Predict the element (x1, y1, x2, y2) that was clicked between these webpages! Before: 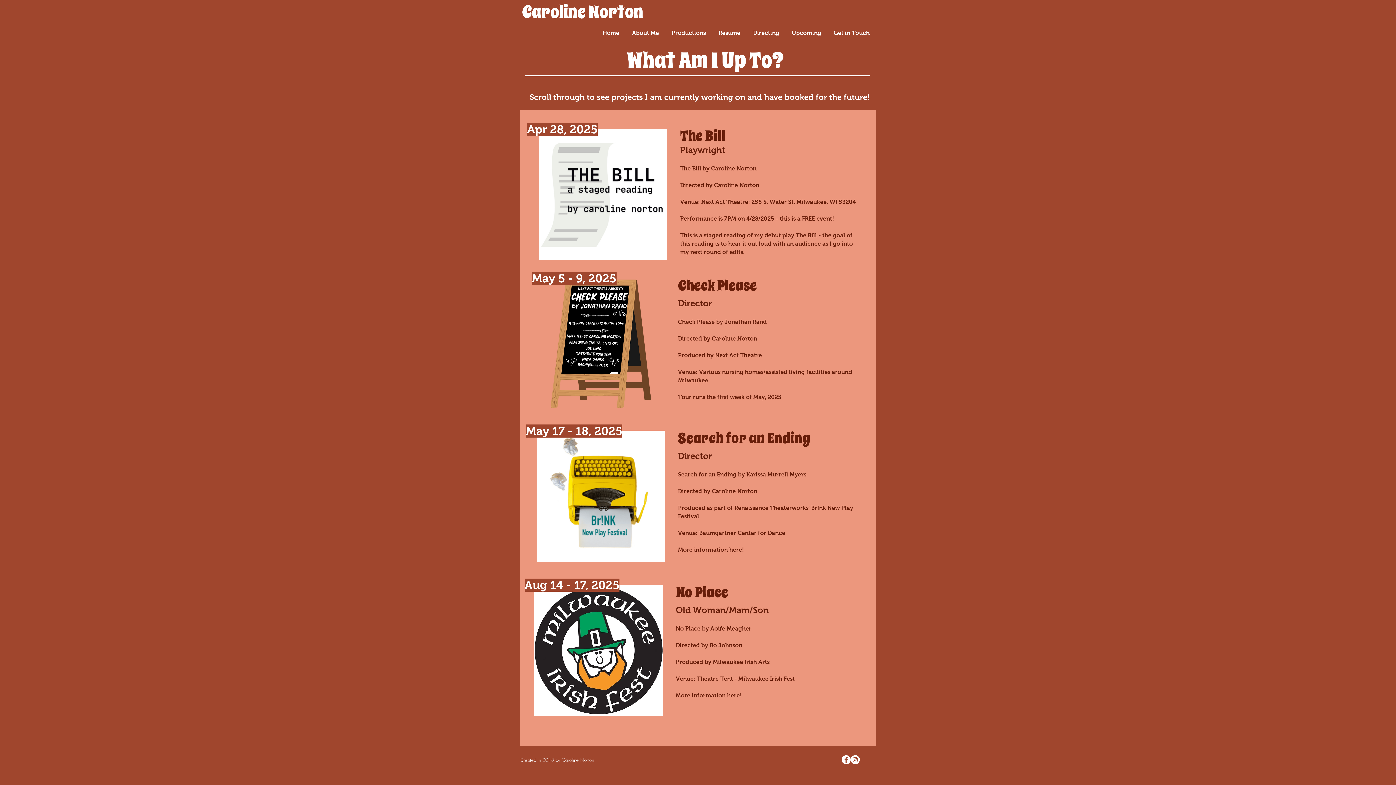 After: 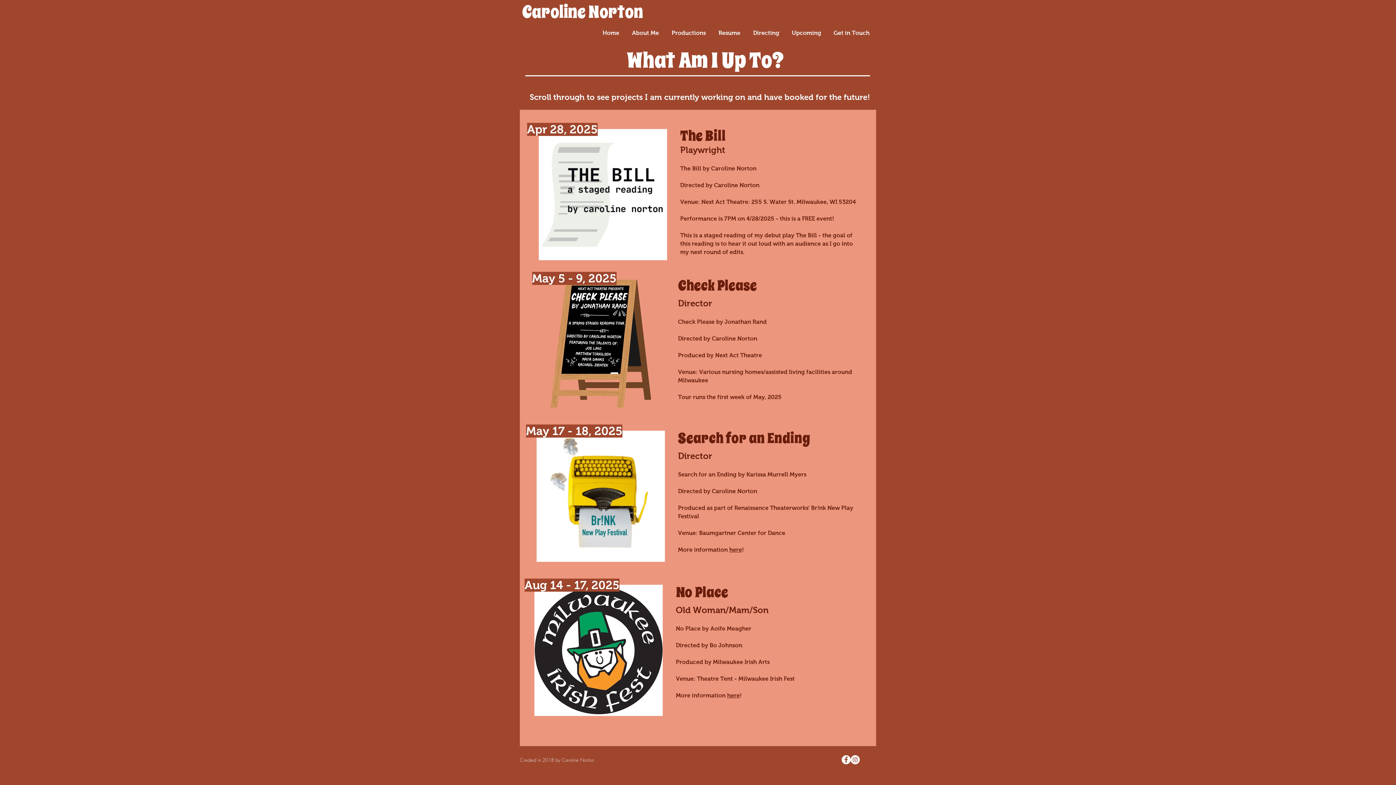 Action: bbox: (850, 755, 860, 764) label: Instagram